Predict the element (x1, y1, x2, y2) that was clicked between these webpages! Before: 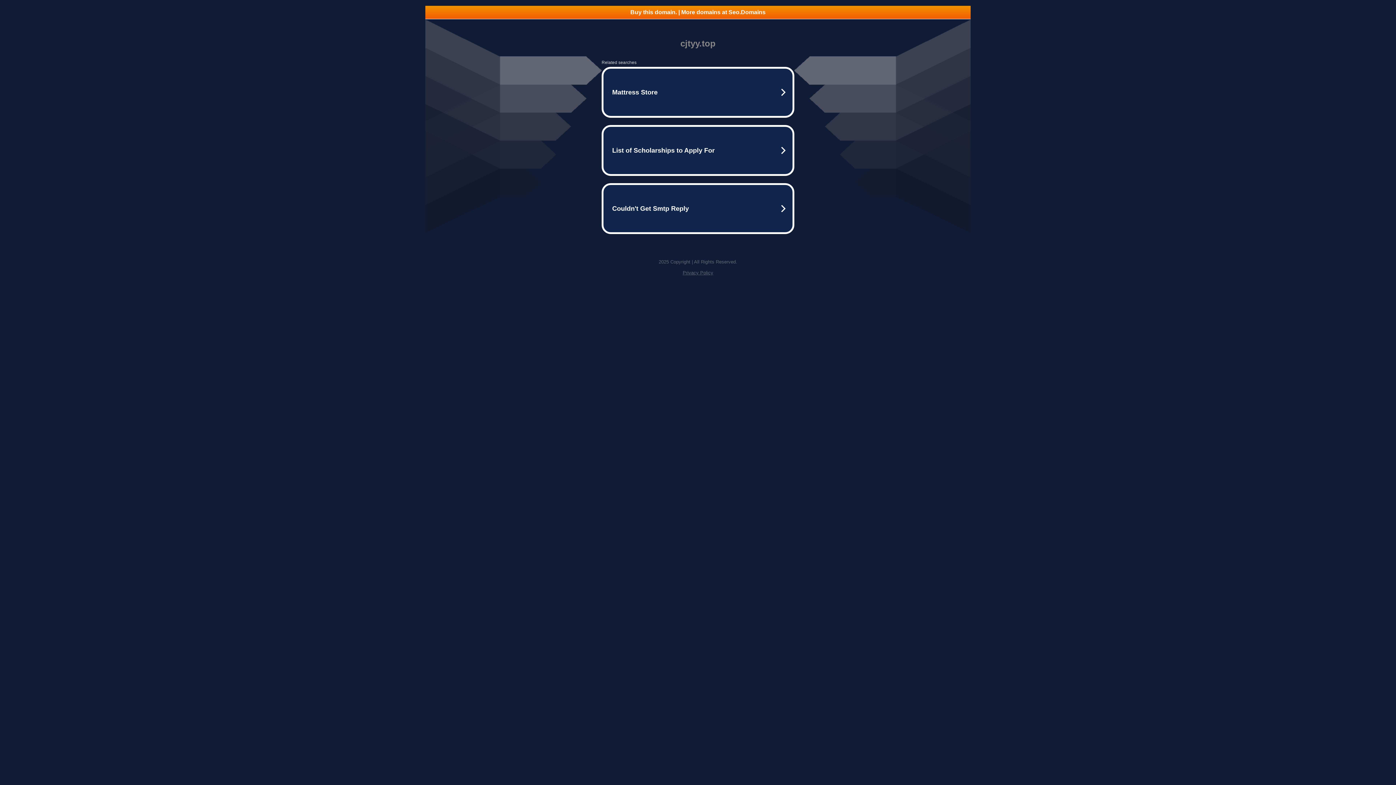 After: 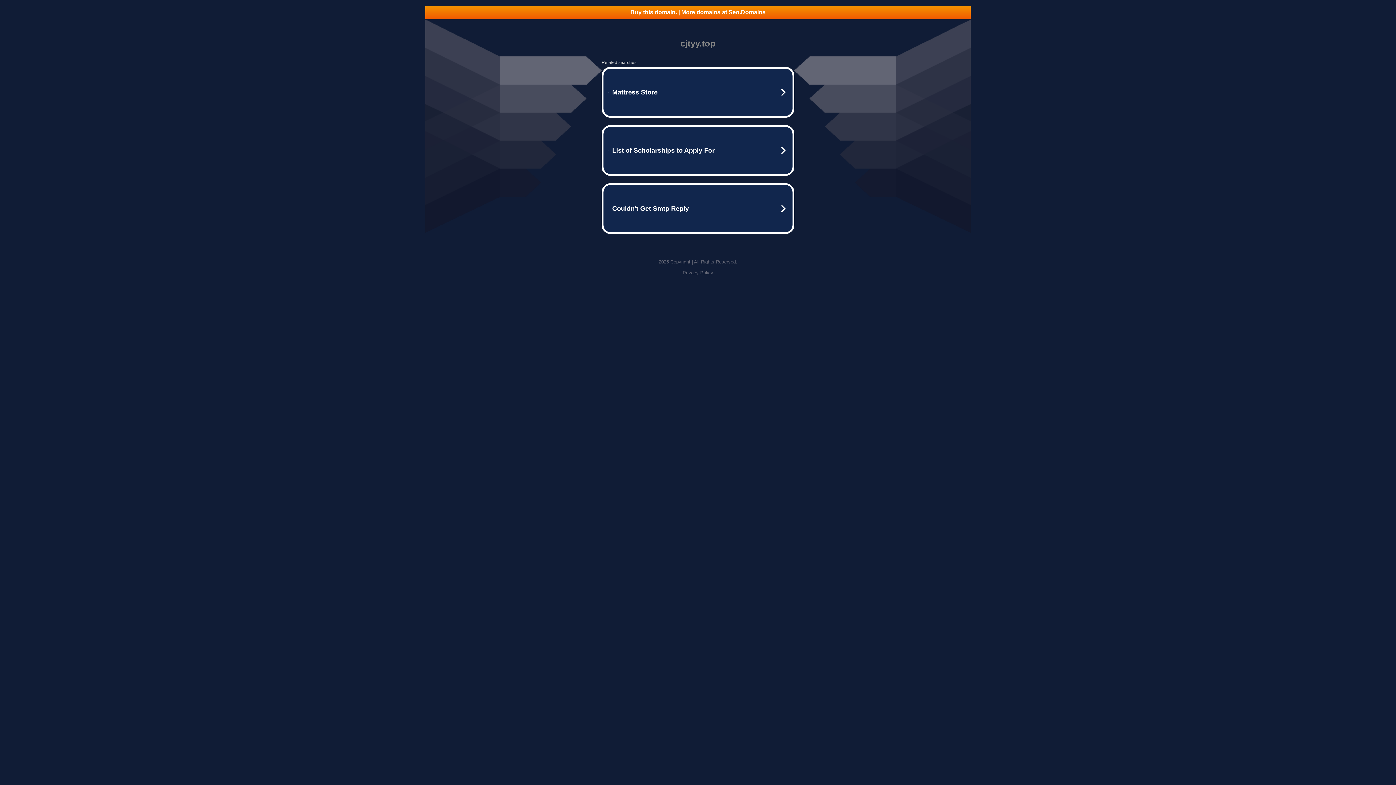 Action: bbox: (425, 5, 970, 18) label: Buy this domain. | More domains at Seo.Domains